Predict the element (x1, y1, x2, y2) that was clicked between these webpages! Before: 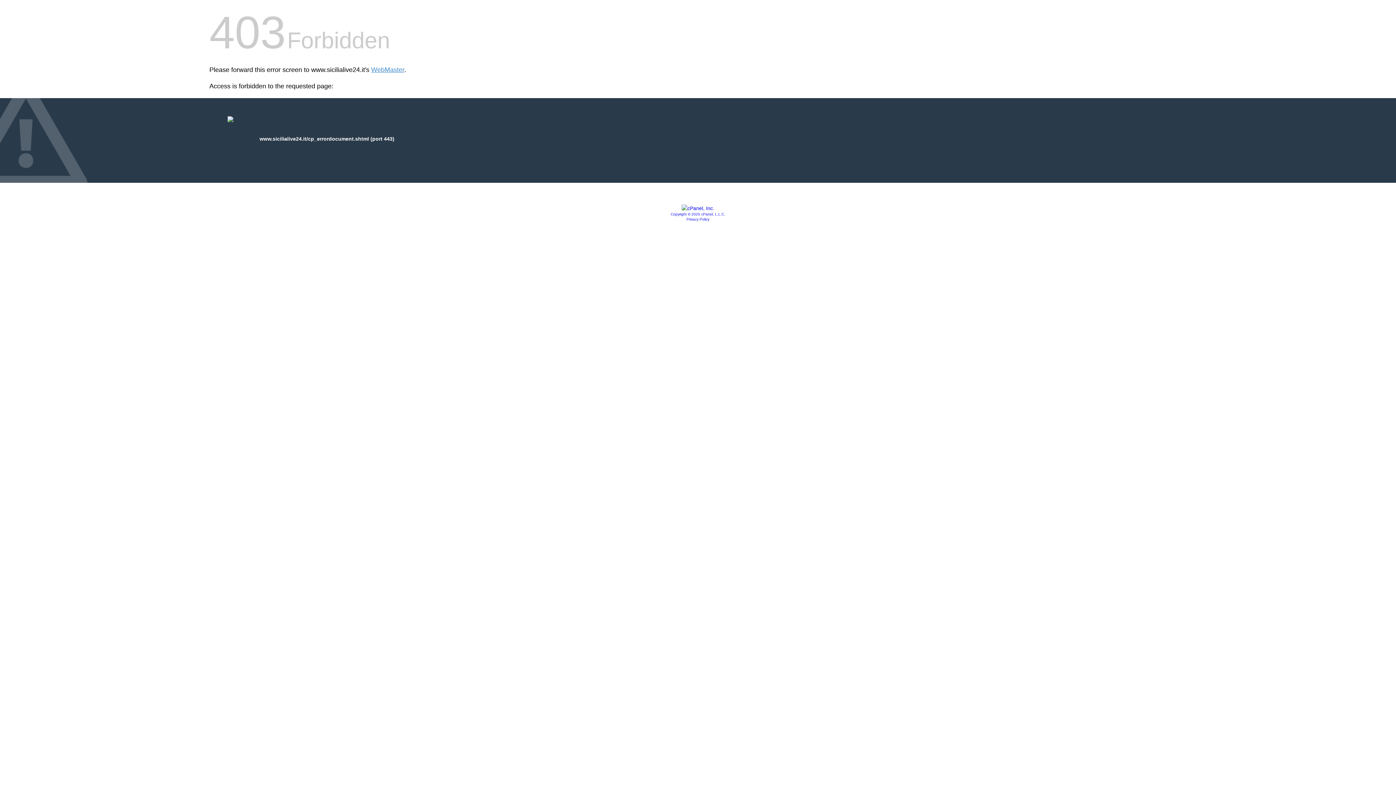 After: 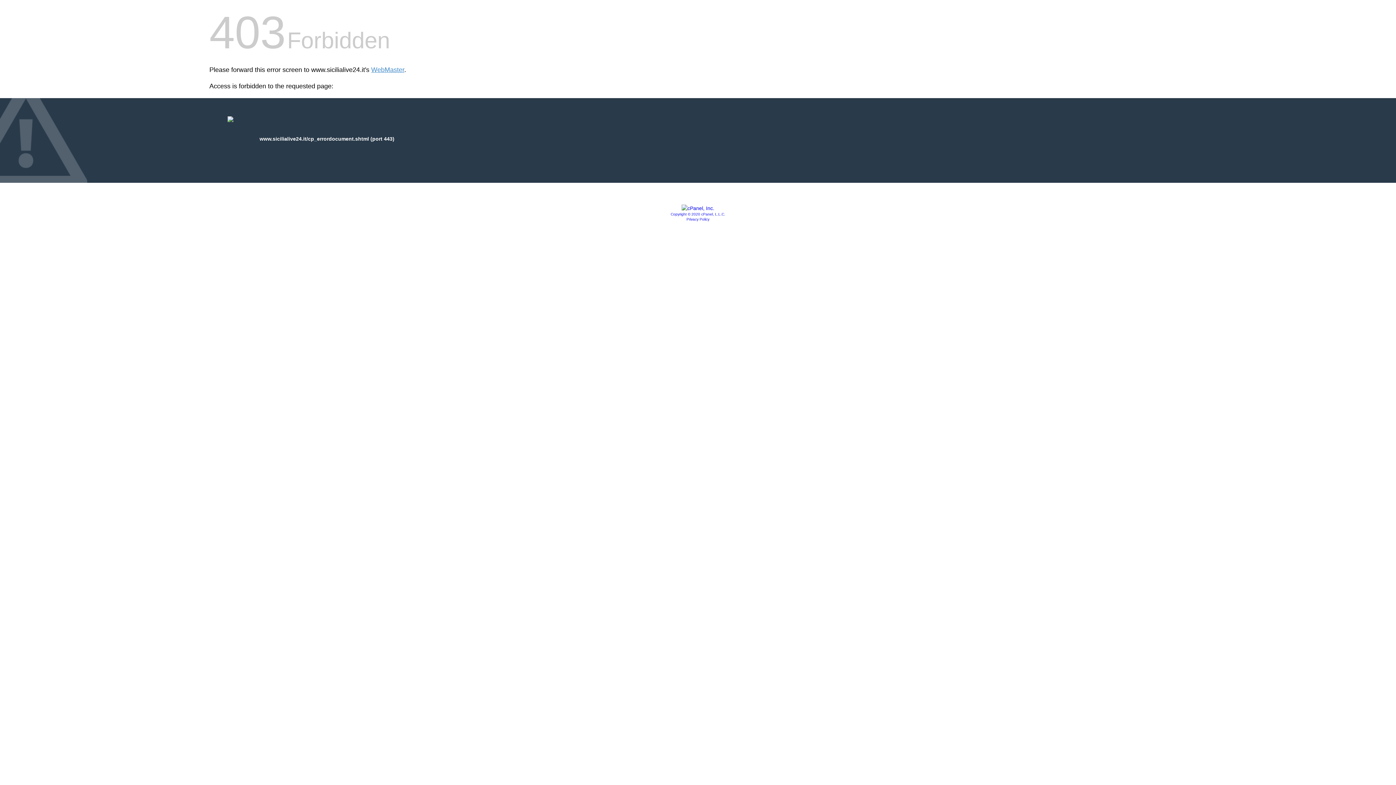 Action: label: Privacy Policy bbox: (686, 217, 709, 221)